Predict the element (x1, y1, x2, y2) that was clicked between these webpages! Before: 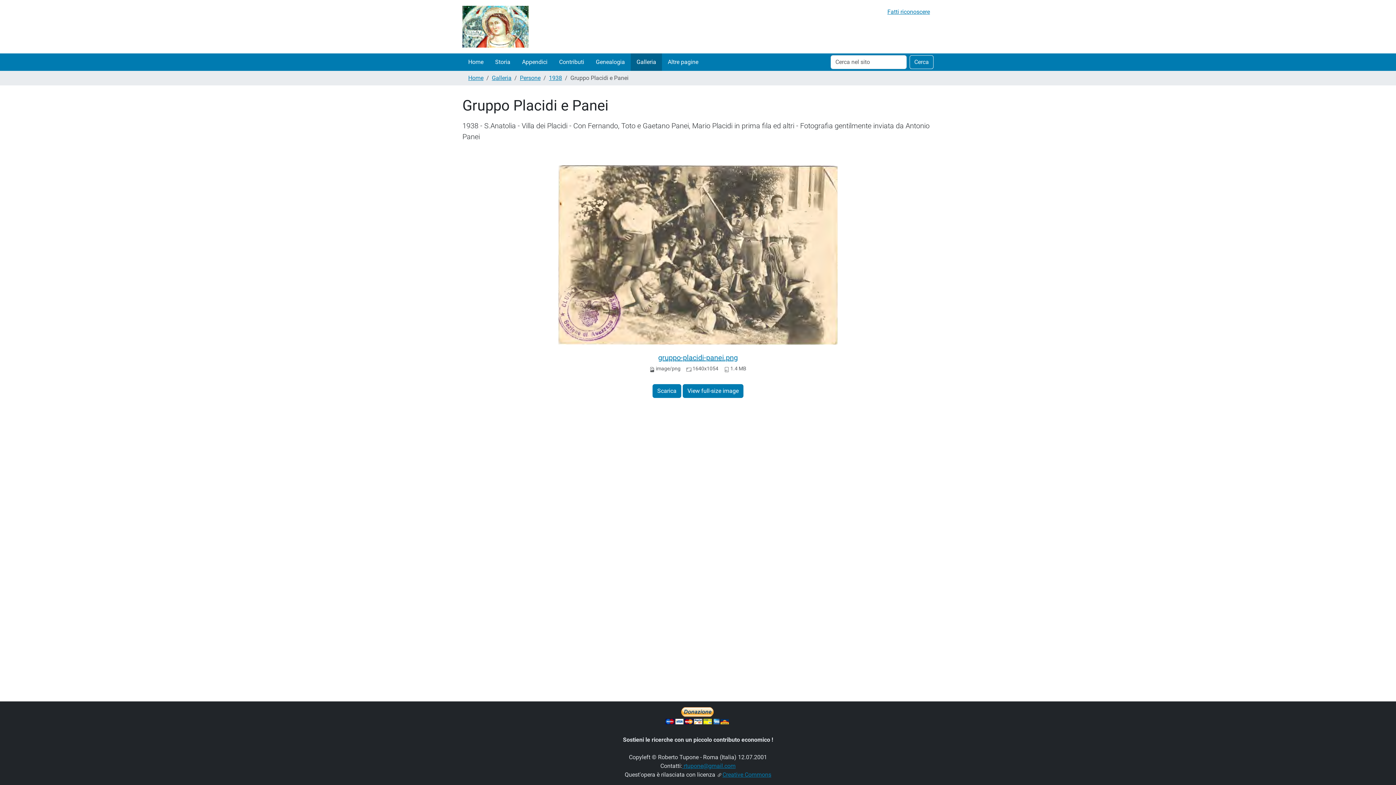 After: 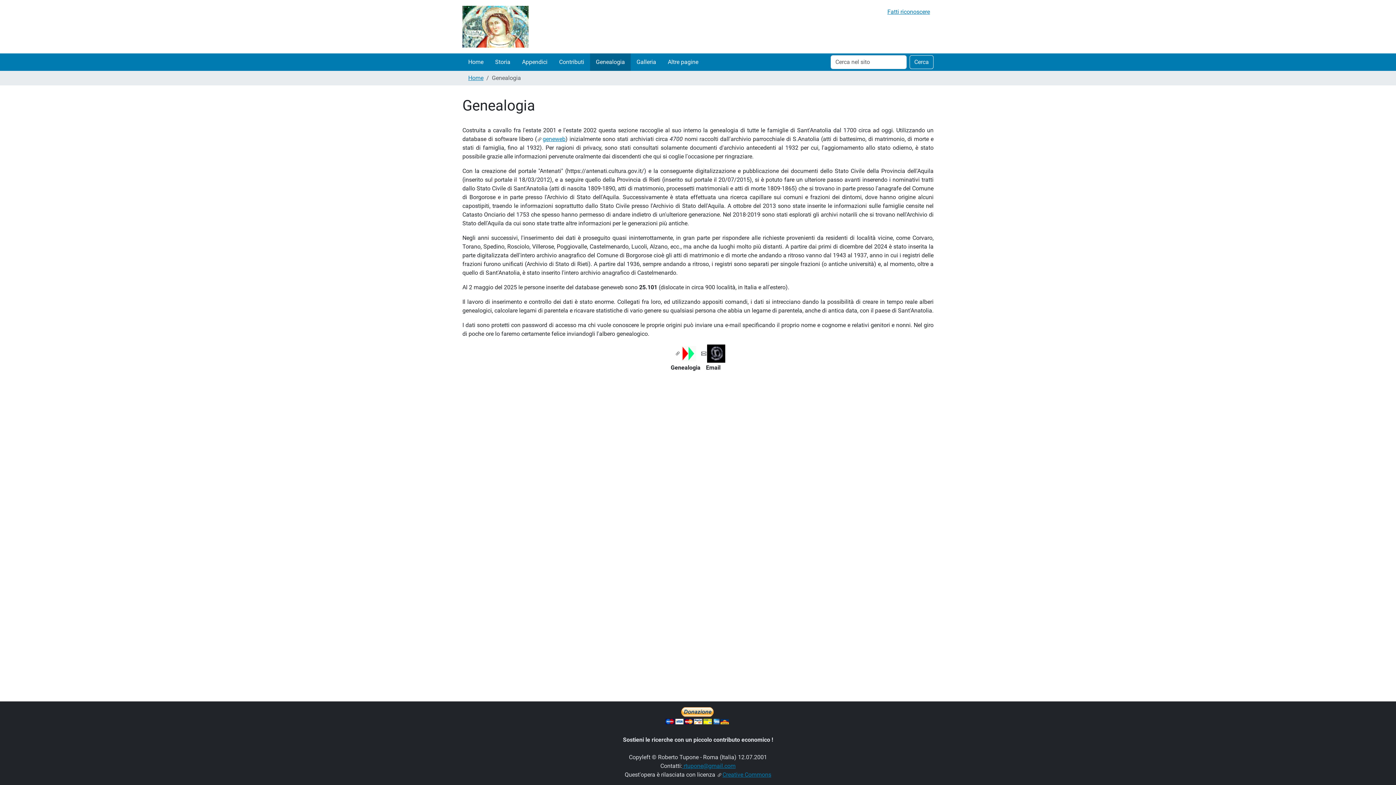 Action: label: Genealogia bbox: (590, 53, 630, 70)